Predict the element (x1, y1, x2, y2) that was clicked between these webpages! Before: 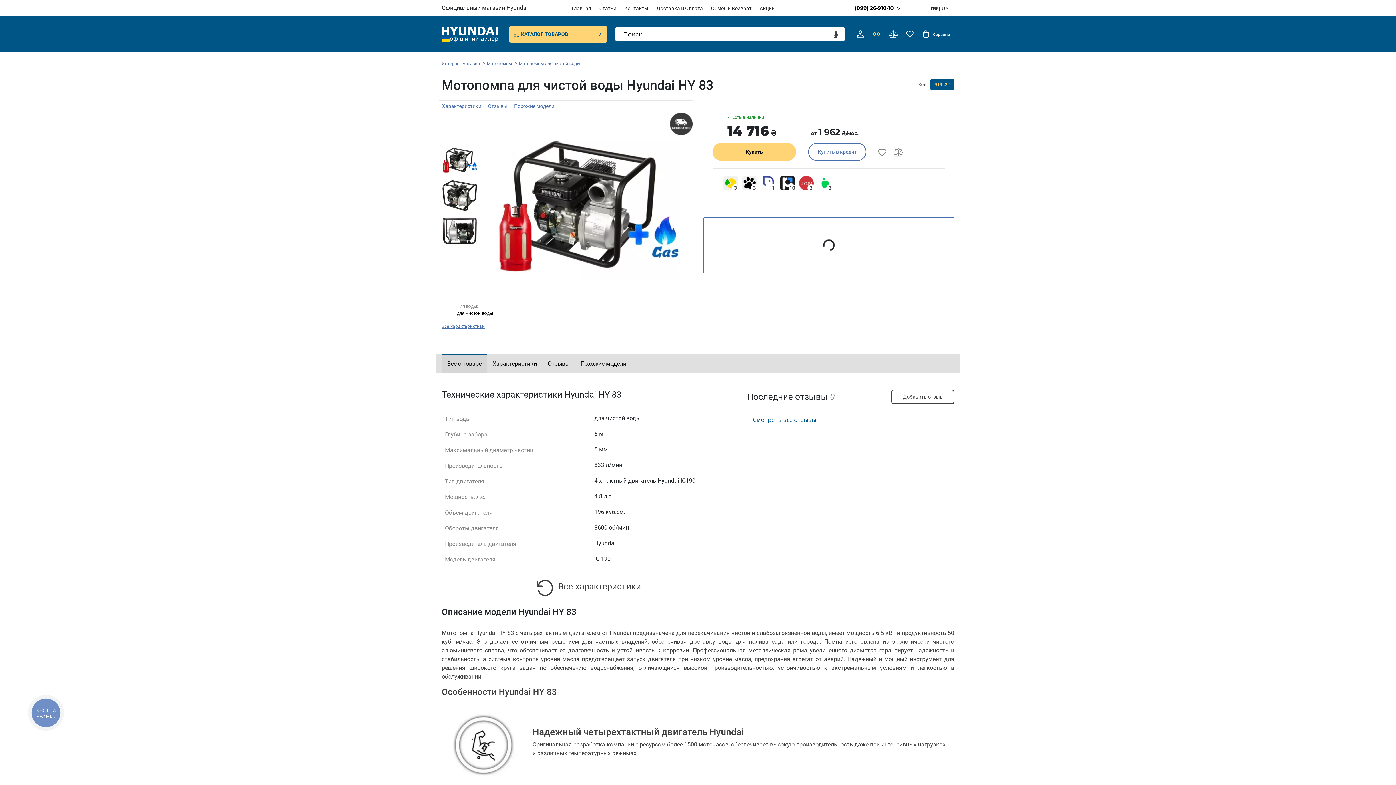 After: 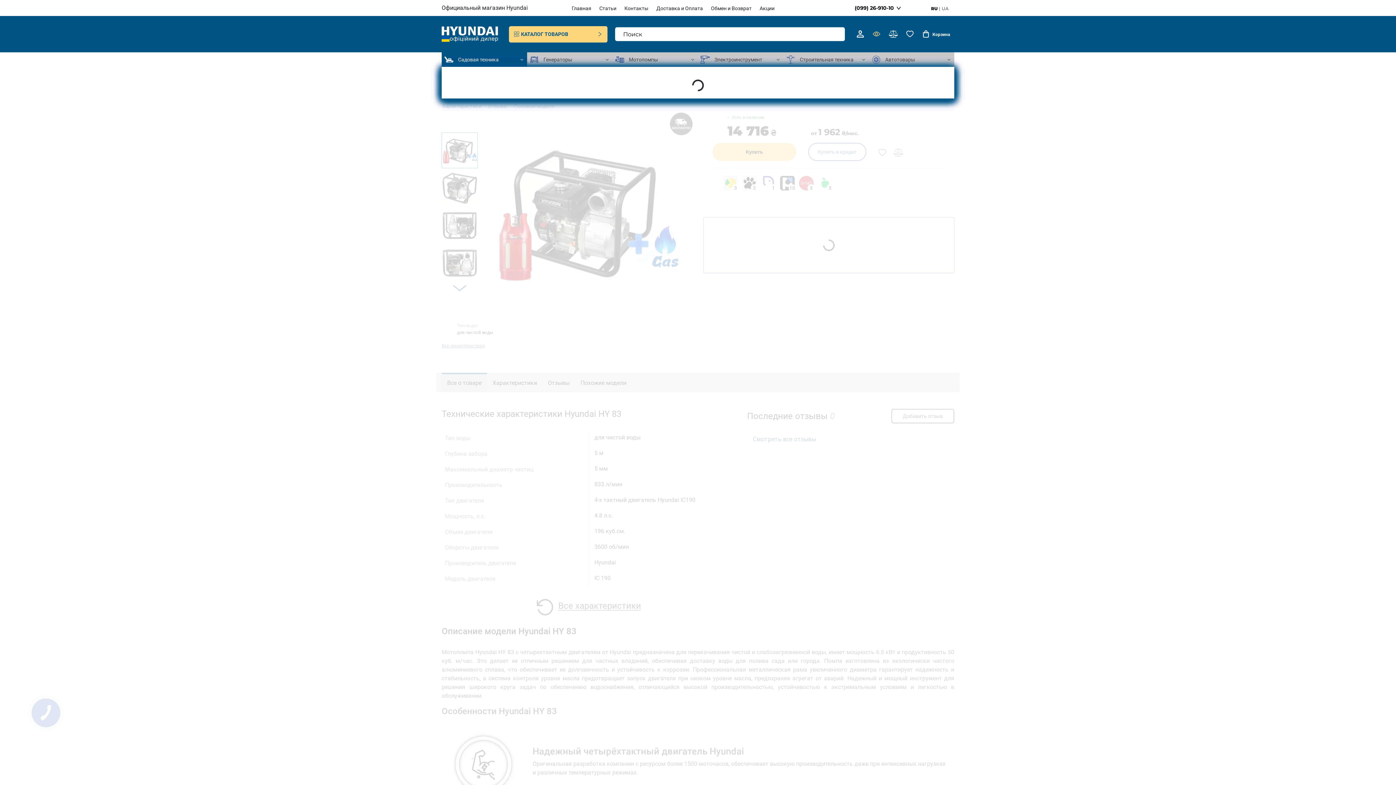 Action: bbox: (509, 26, 607, 42) label: КАТАЛОГ ТОВАРОВ